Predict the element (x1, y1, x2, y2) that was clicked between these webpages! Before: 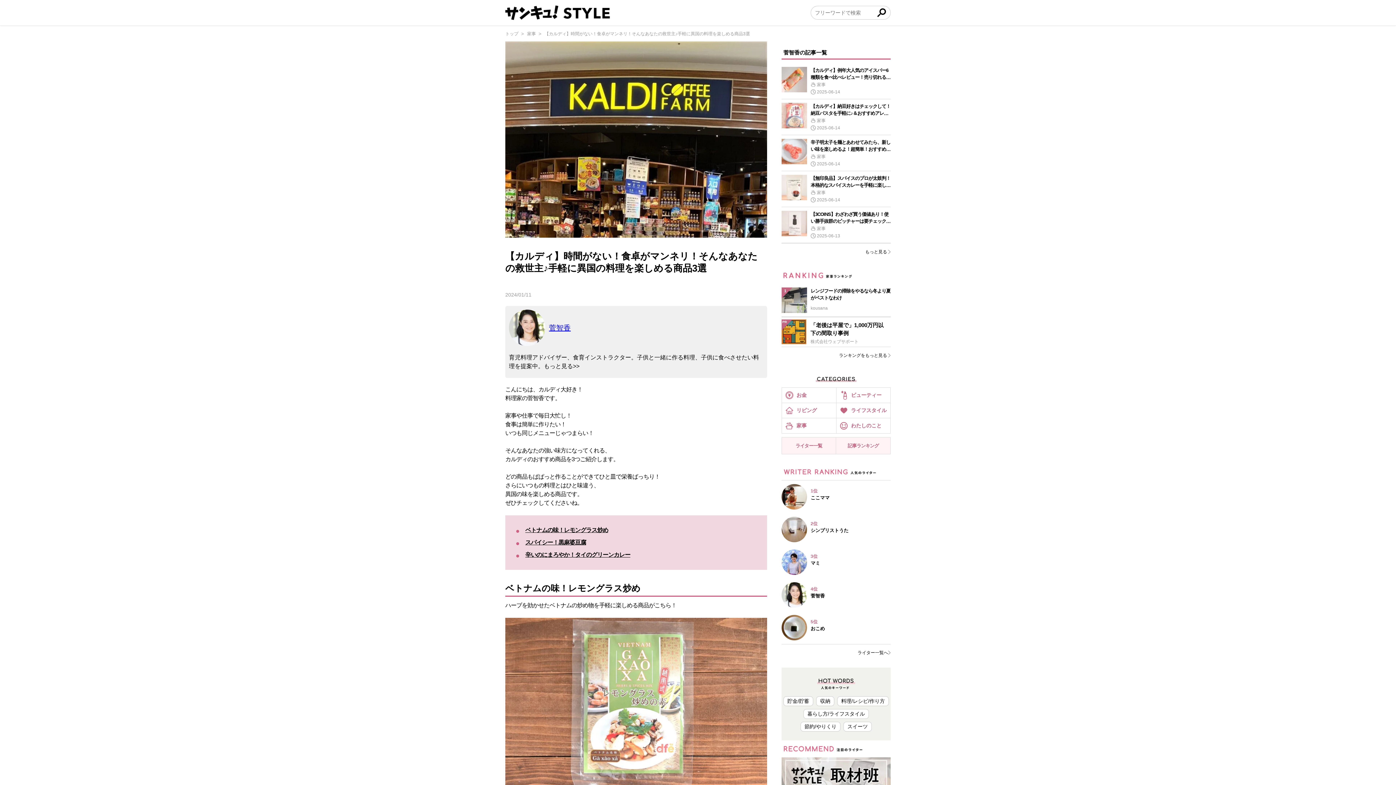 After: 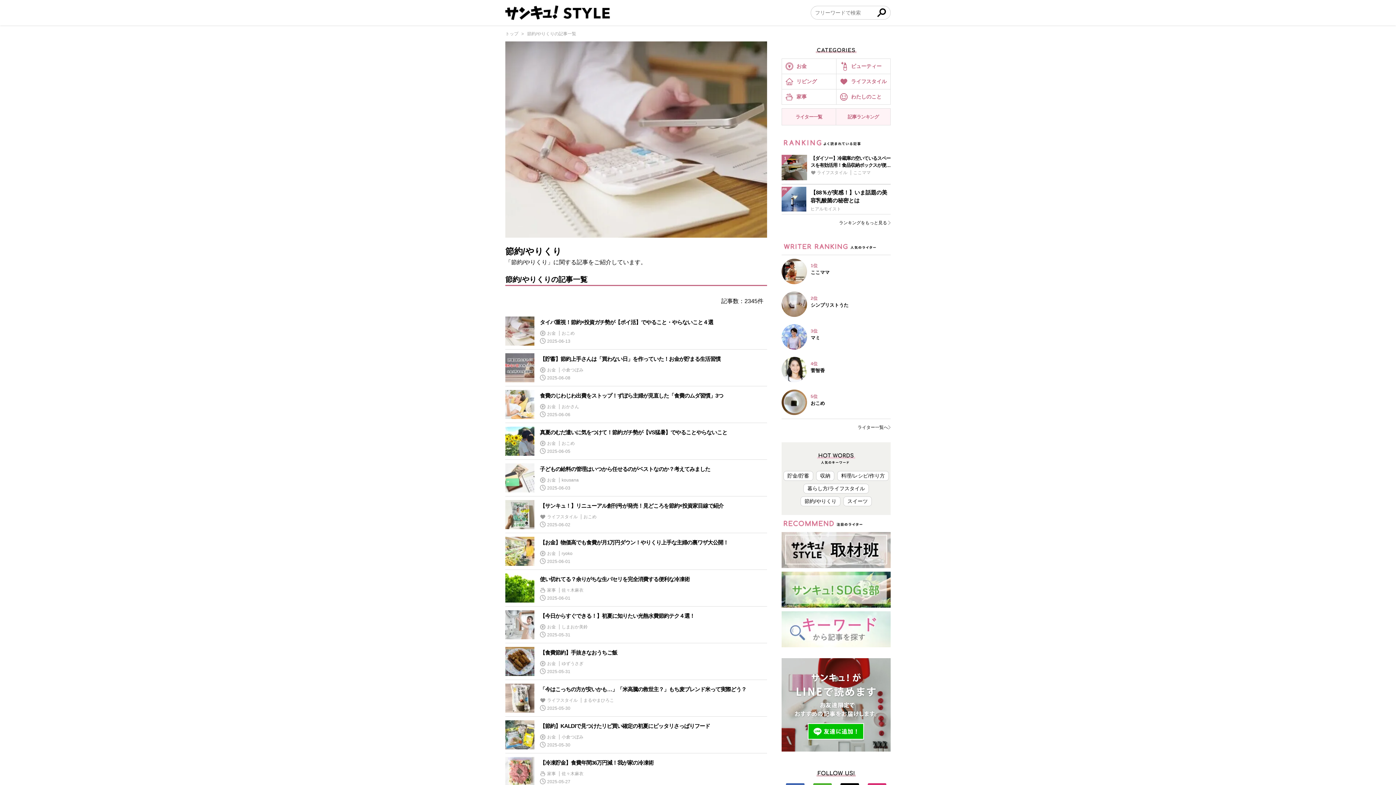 Action: bbox: (800, 722, 840, 731) label: 節約/やりくり